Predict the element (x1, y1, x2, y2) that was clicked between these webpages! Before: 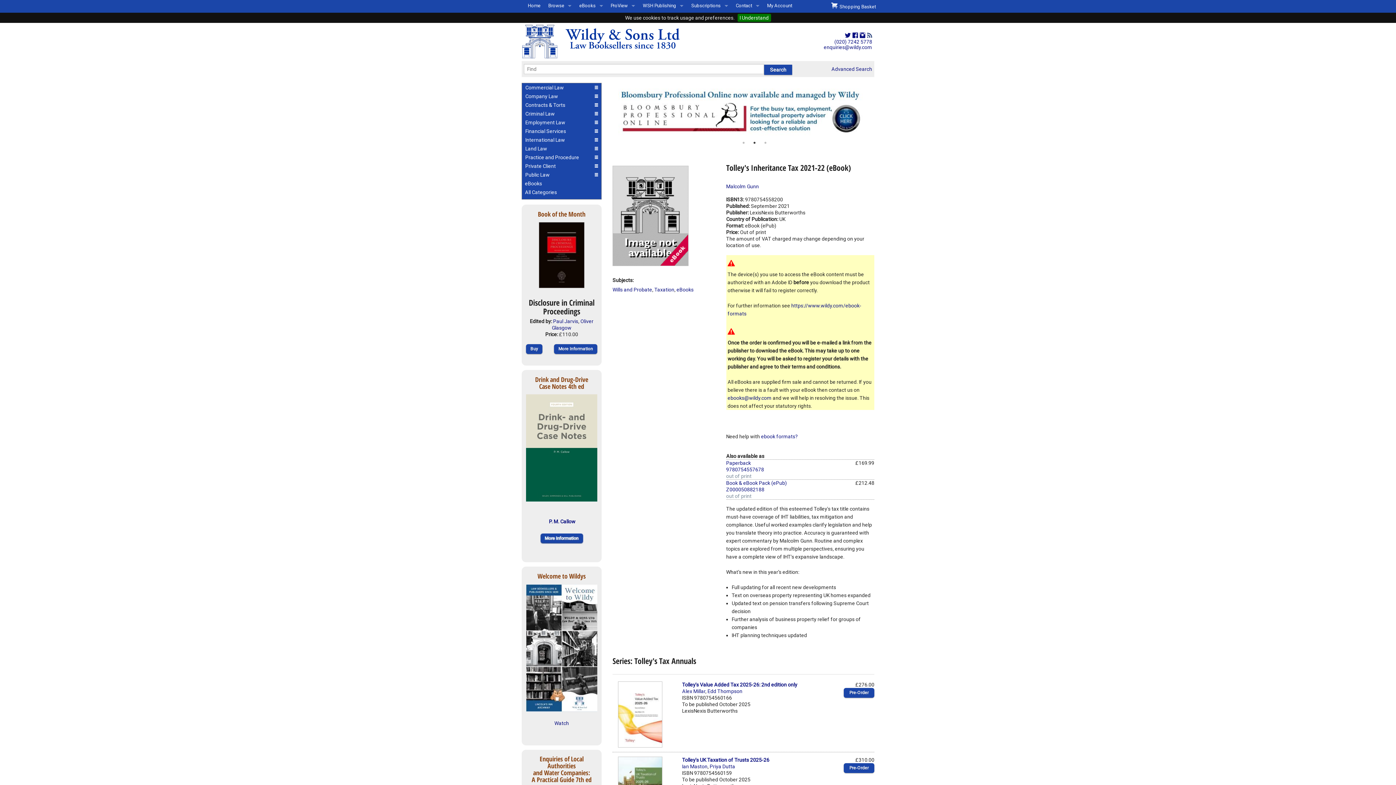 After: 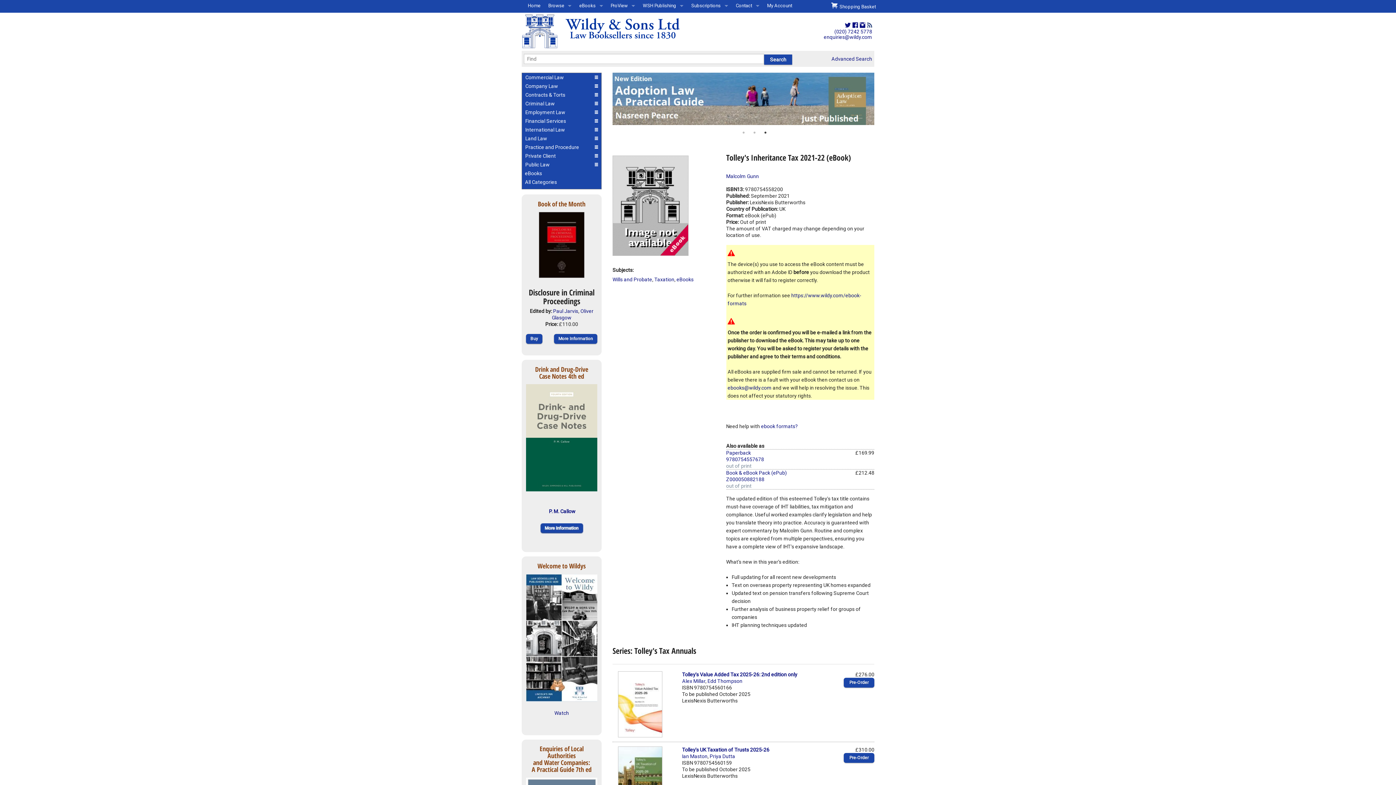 Action: bbox: (737, 13, 771, 21) label: I Understand